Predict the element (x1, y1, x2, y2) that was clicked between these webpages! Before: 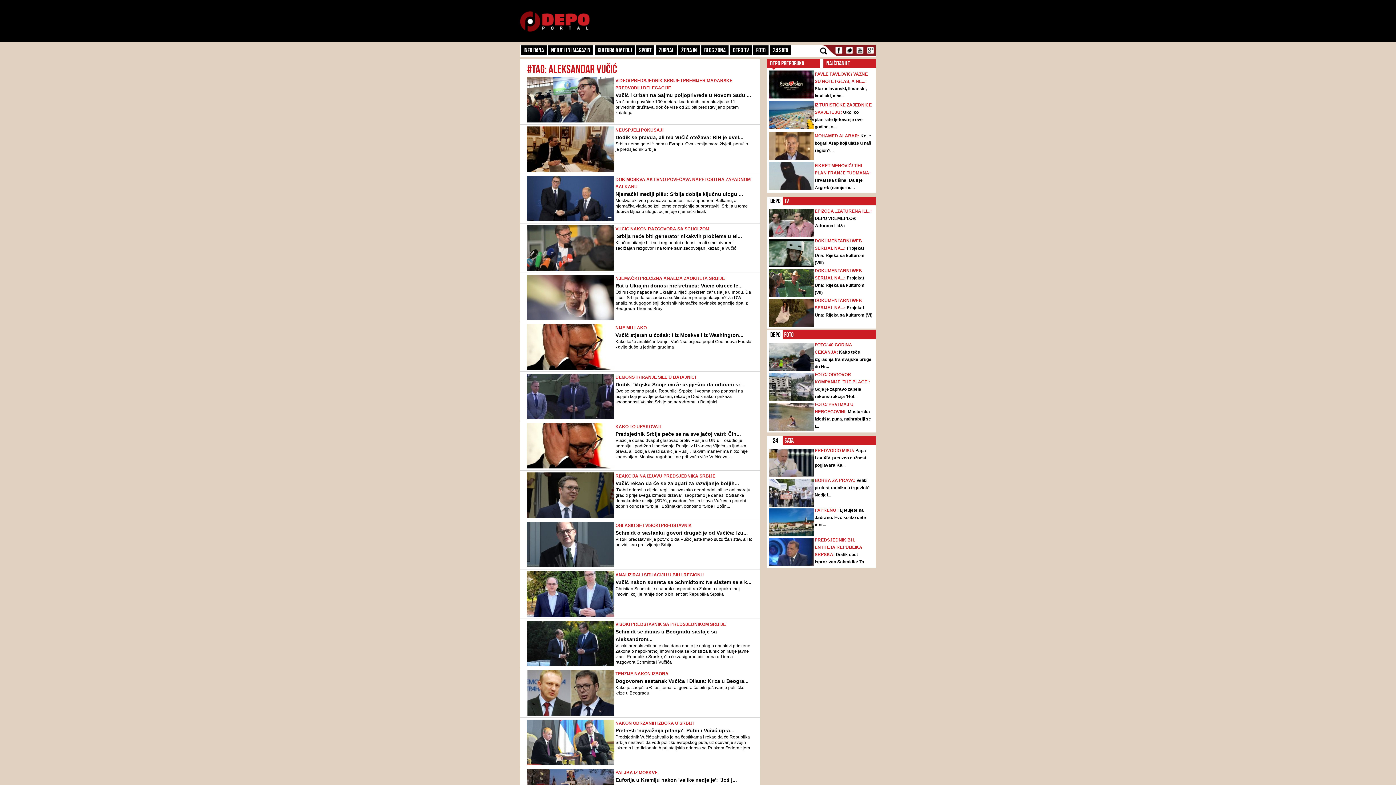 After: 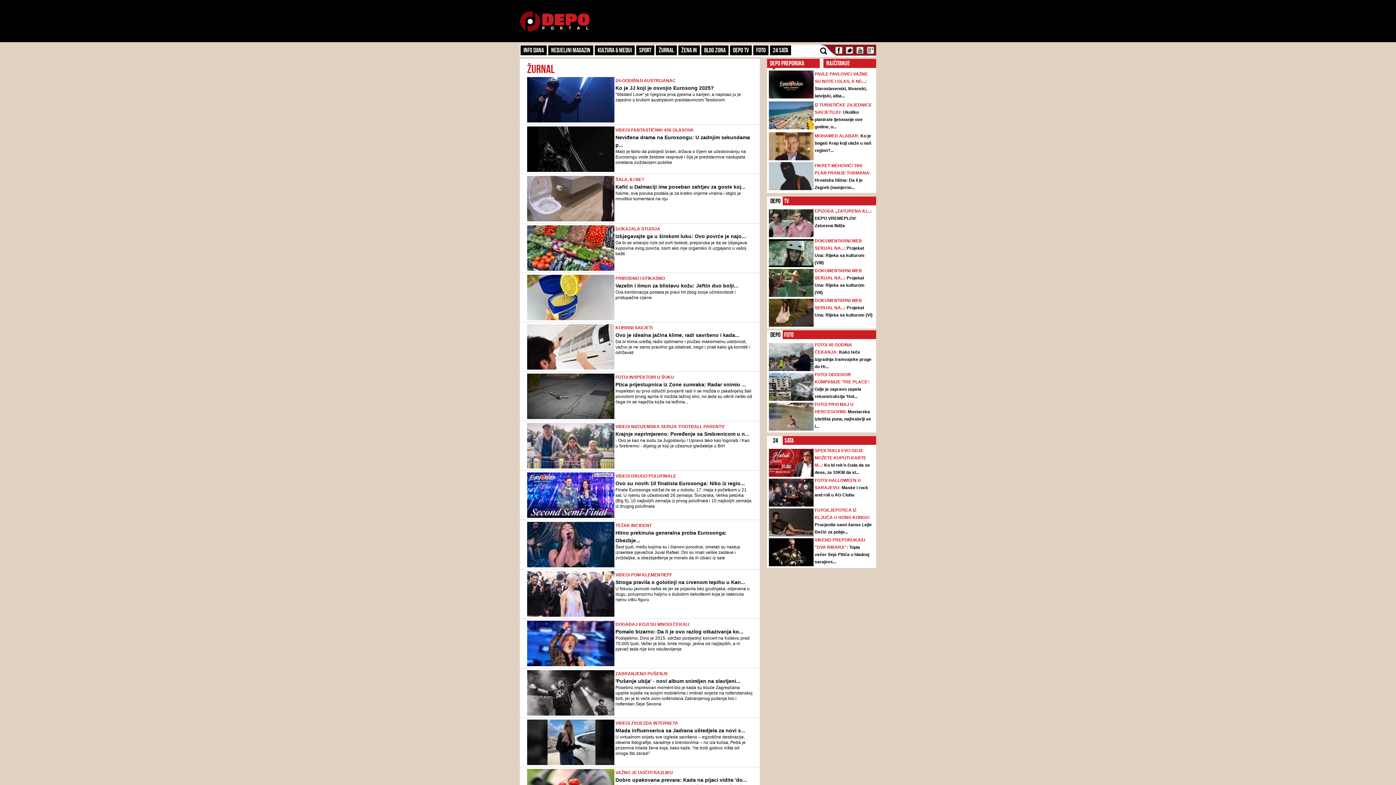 Action: bbox: (656, 45, 677, 55) label: Žurnal